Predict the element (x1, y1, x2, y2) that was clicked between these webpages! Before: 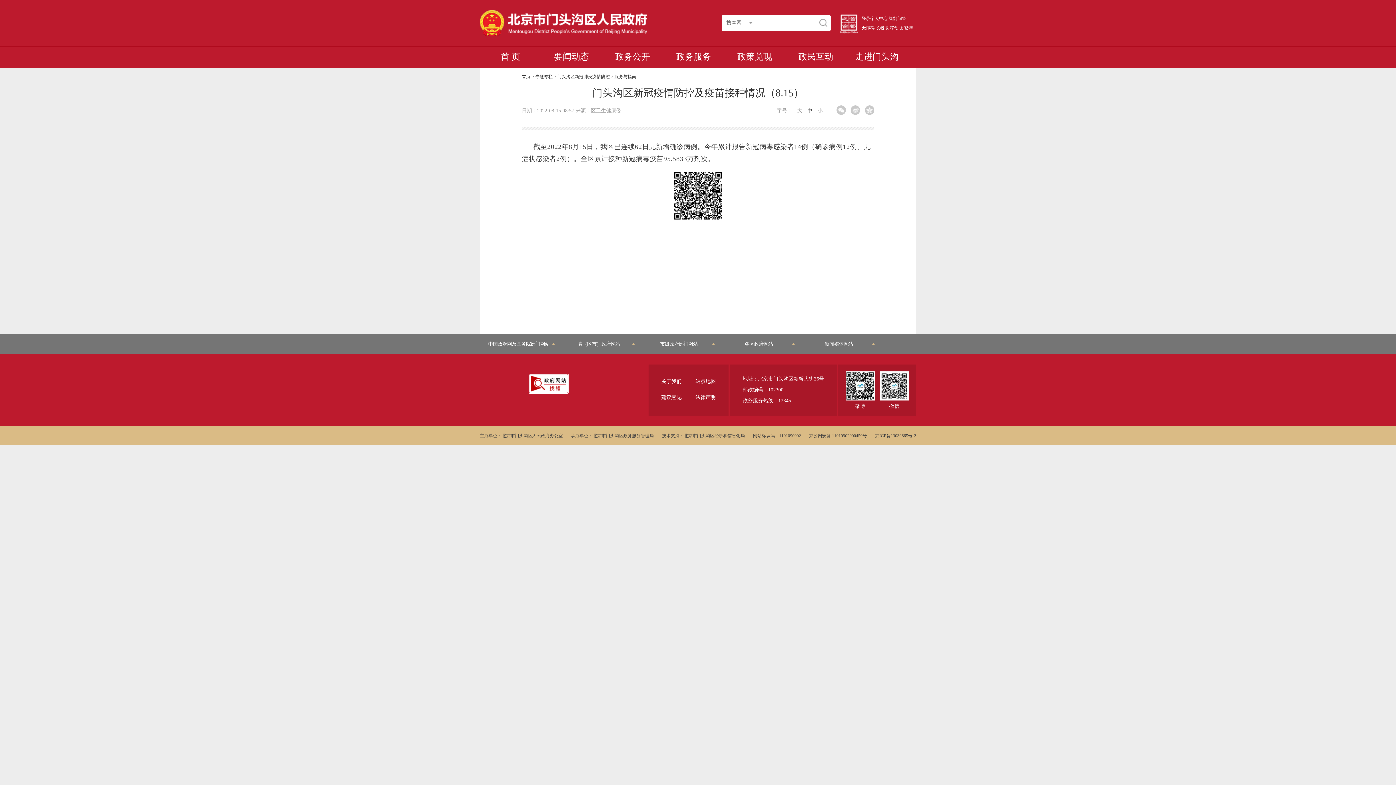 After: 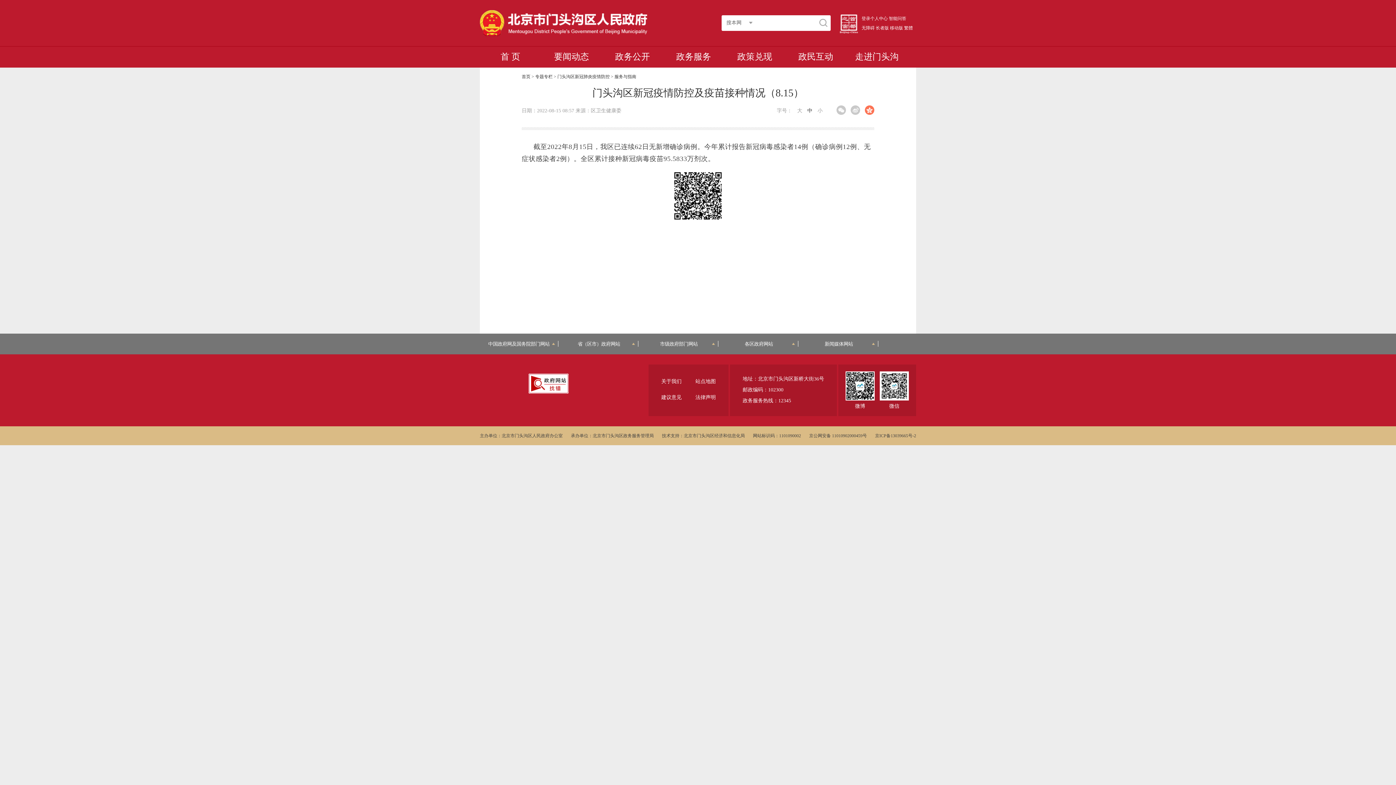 Action: bbox: (865, 105, 874, 114)